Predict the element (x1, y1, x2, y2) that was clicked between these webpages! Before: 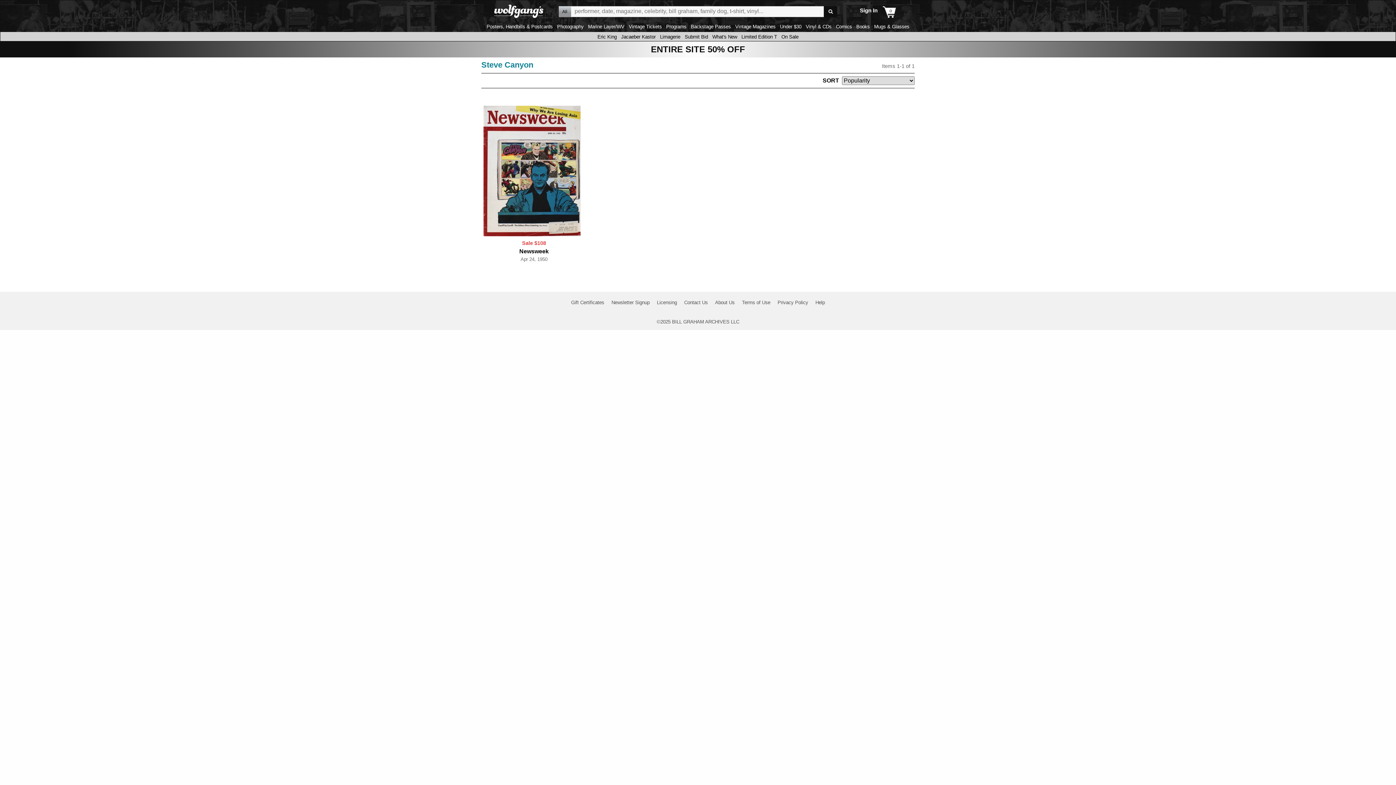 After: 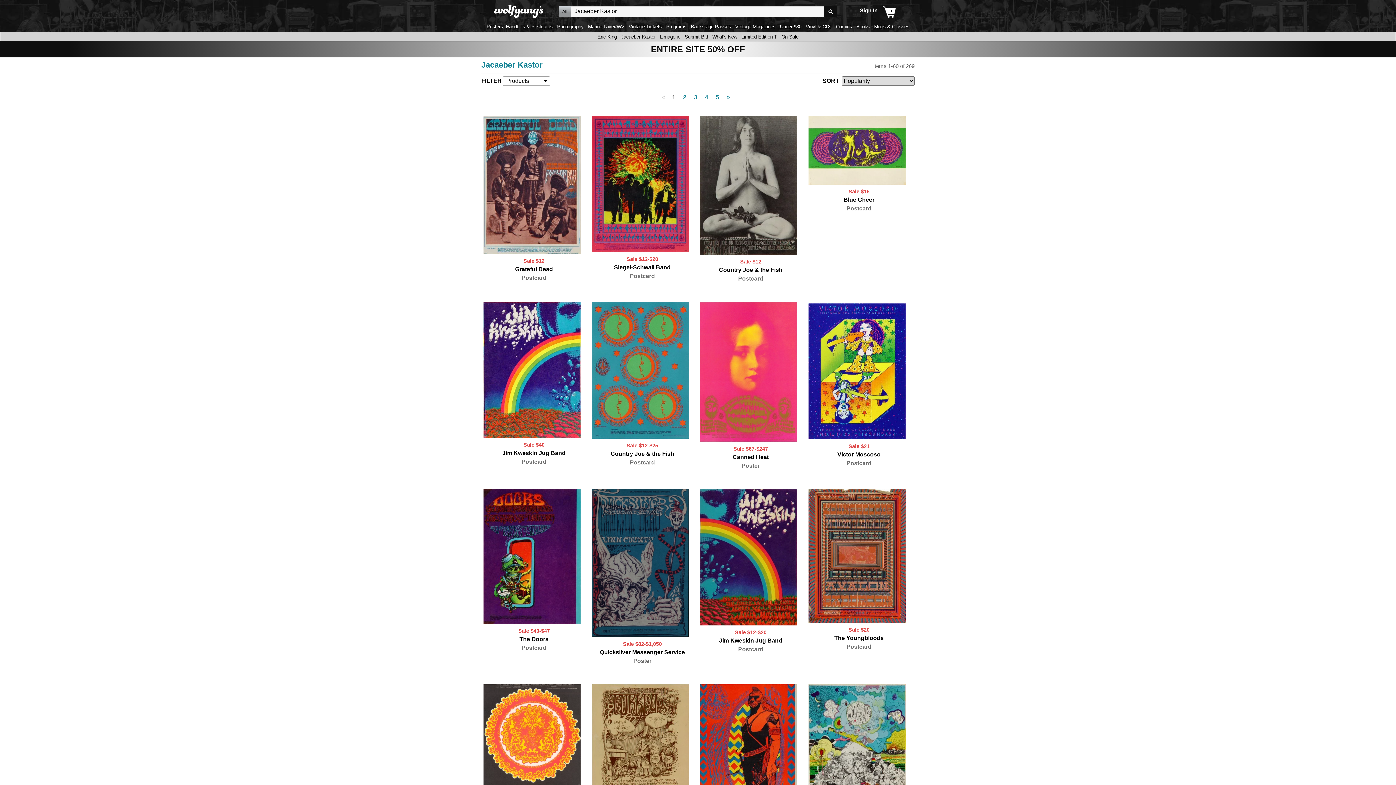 Action: label: Jacaeber Kastor bbox: (619, 34, 657, 39)